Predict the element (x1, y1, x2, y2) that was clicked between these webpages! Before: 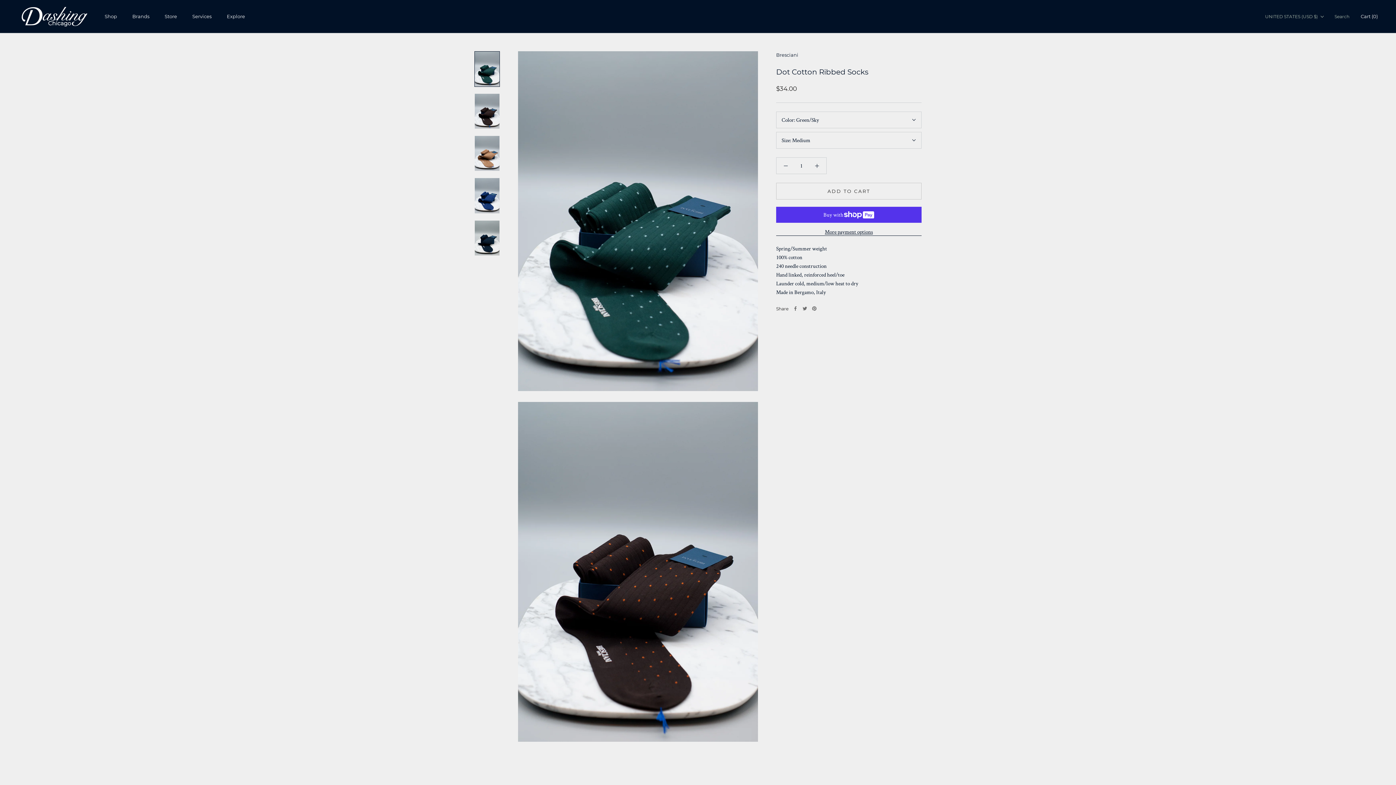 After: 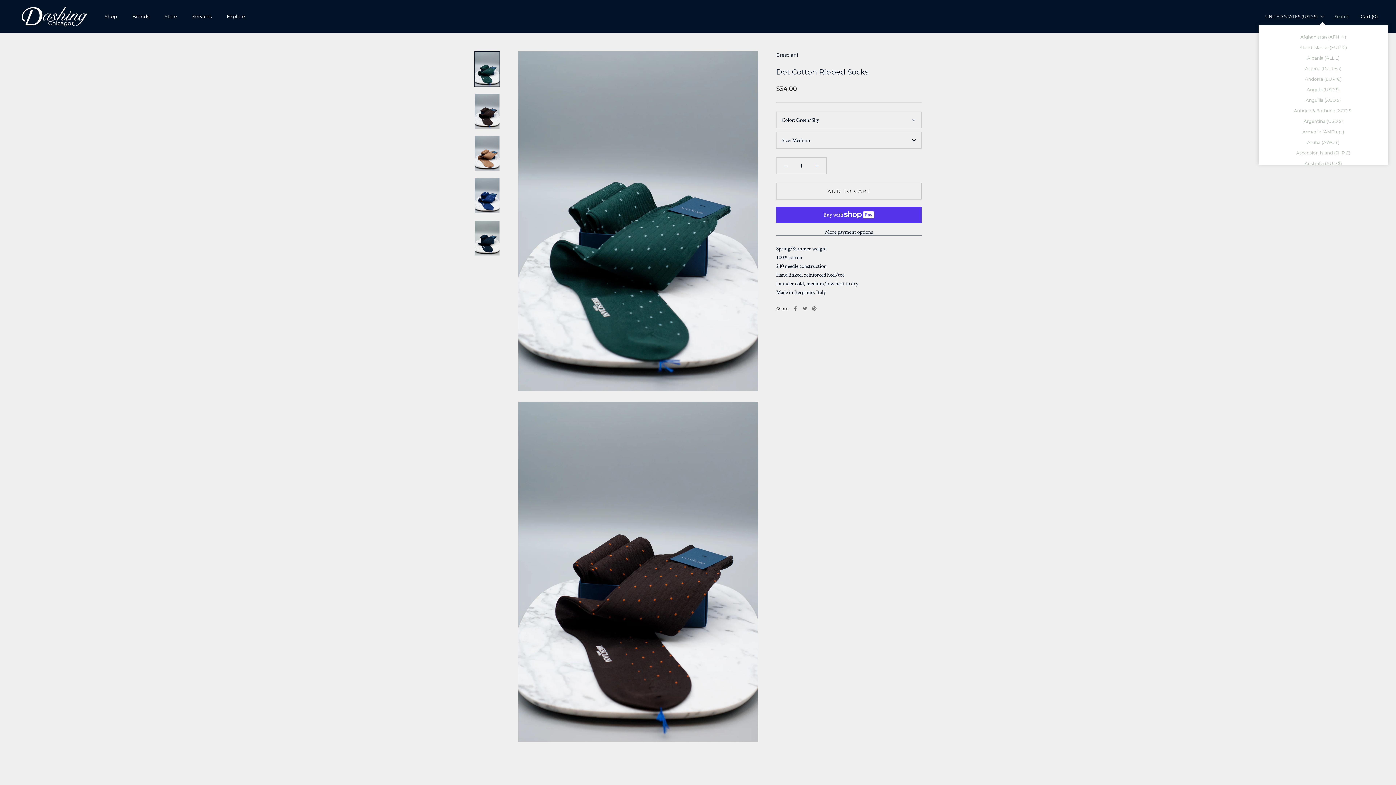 Action: bbox: (1265, 12, 1324, 20) label: UNITED STATES (USD $)